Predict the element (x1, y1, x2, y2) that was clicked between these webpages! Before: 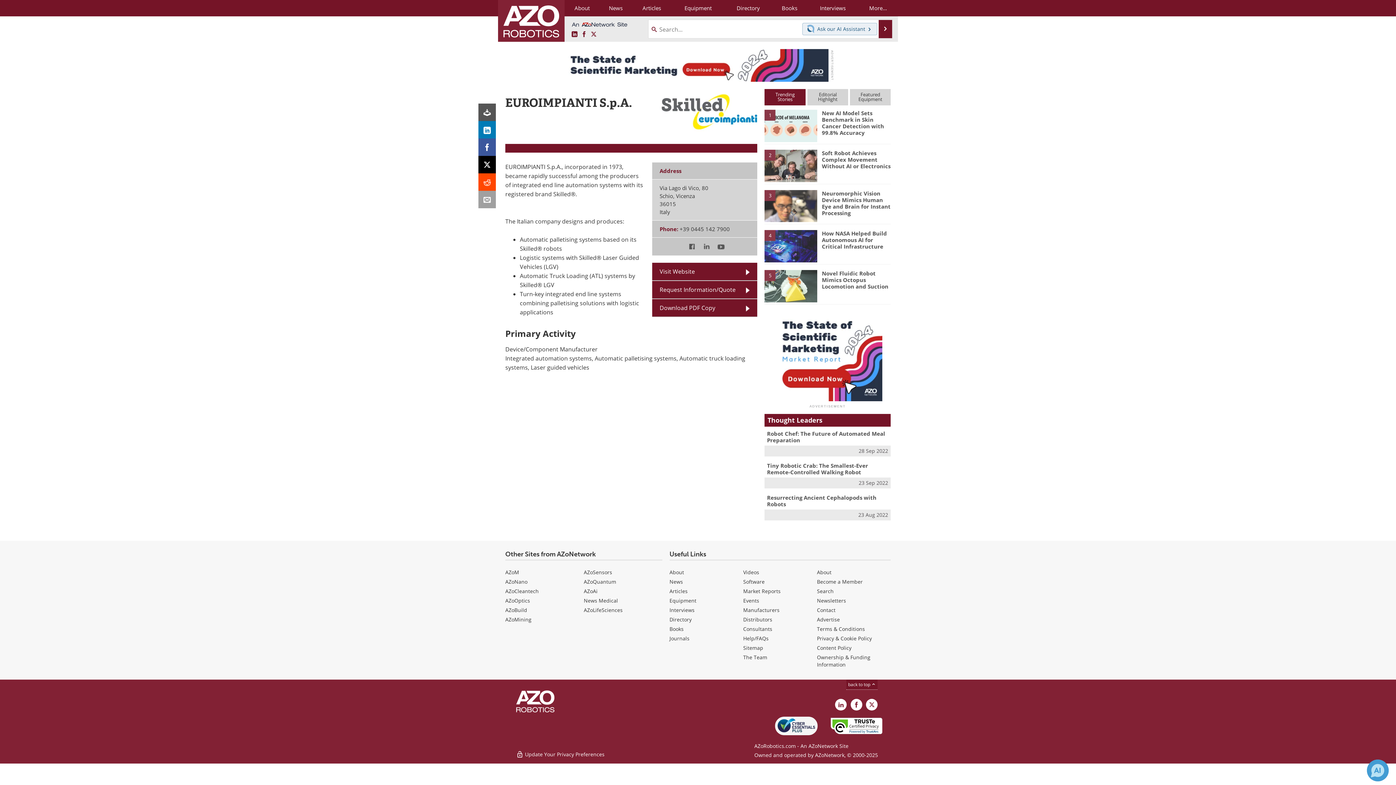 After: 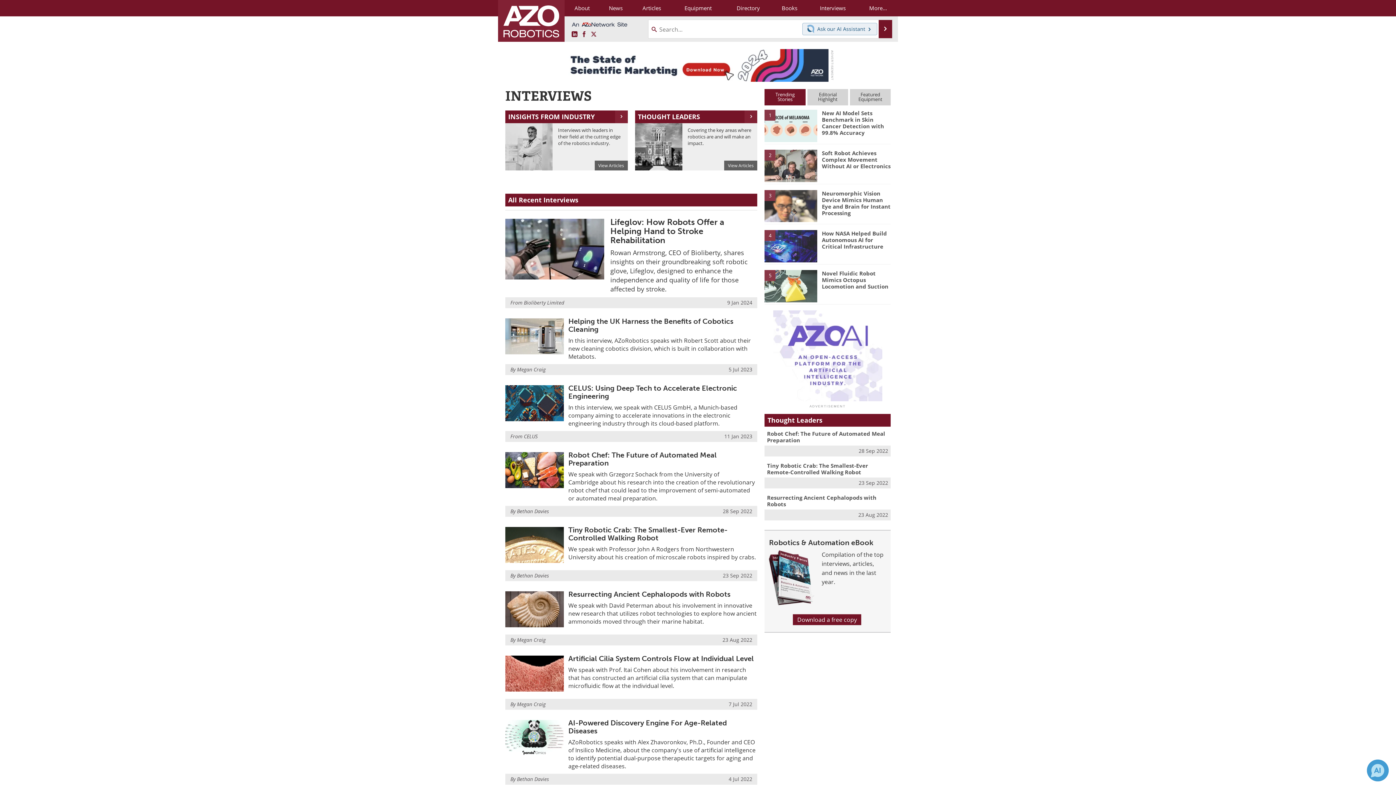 Action: label: Interviews bbox: (669, 606, 694, 613)